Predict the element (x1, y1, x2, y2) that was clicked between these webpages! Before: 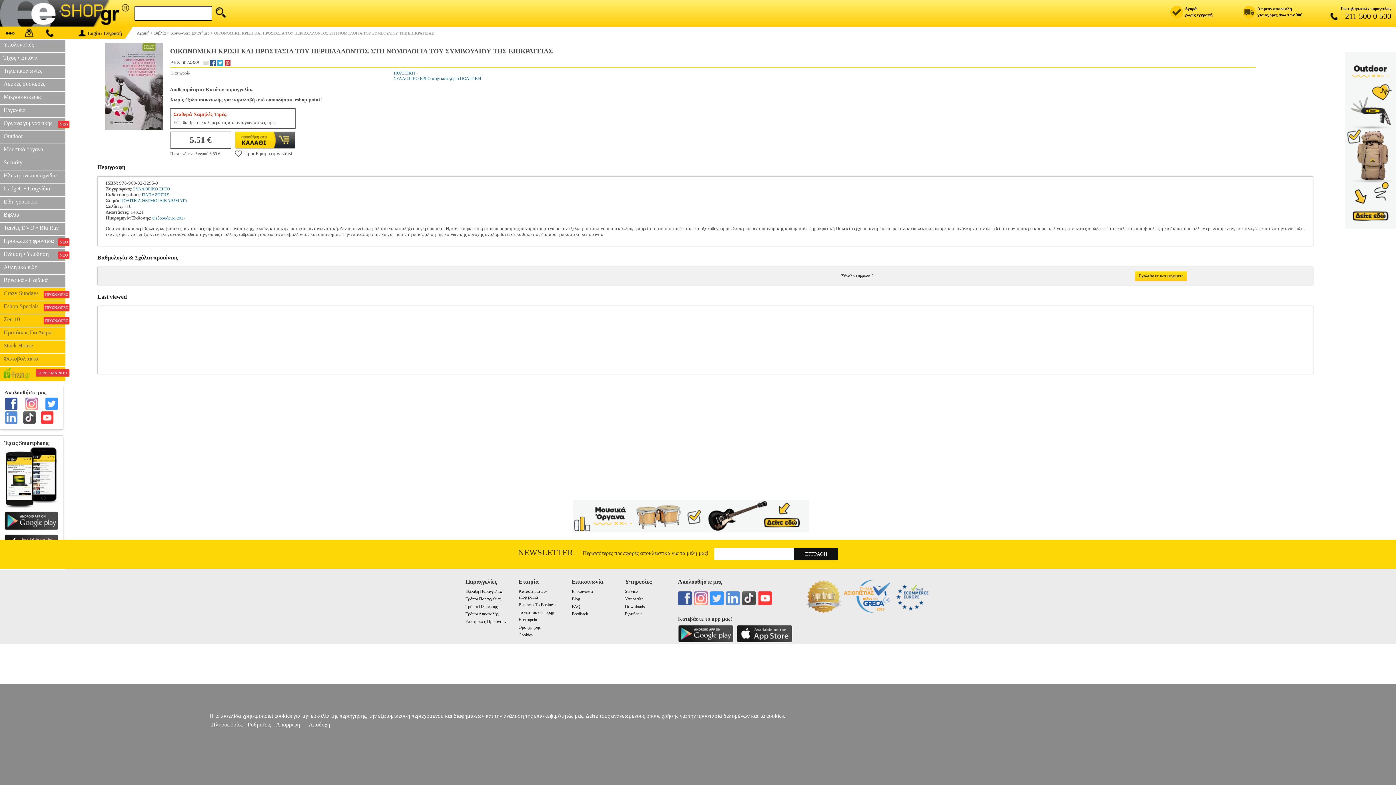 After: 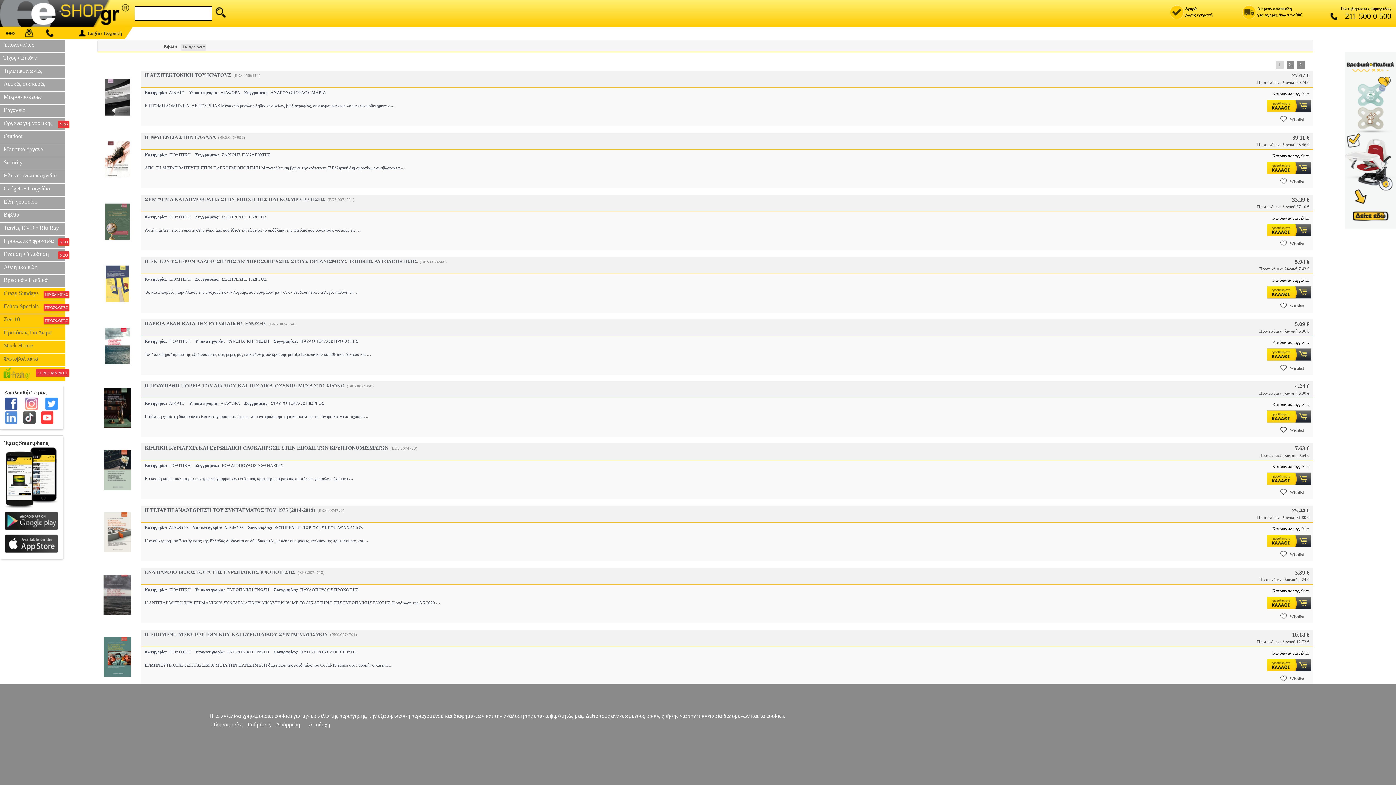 Action: bbox: (120, 198, 187, 203) label: ΠΟΛΙΤΕΙΑ ΘΕΣΜΟΙ ΔΙΚΑΙΩΜΑΤΑ